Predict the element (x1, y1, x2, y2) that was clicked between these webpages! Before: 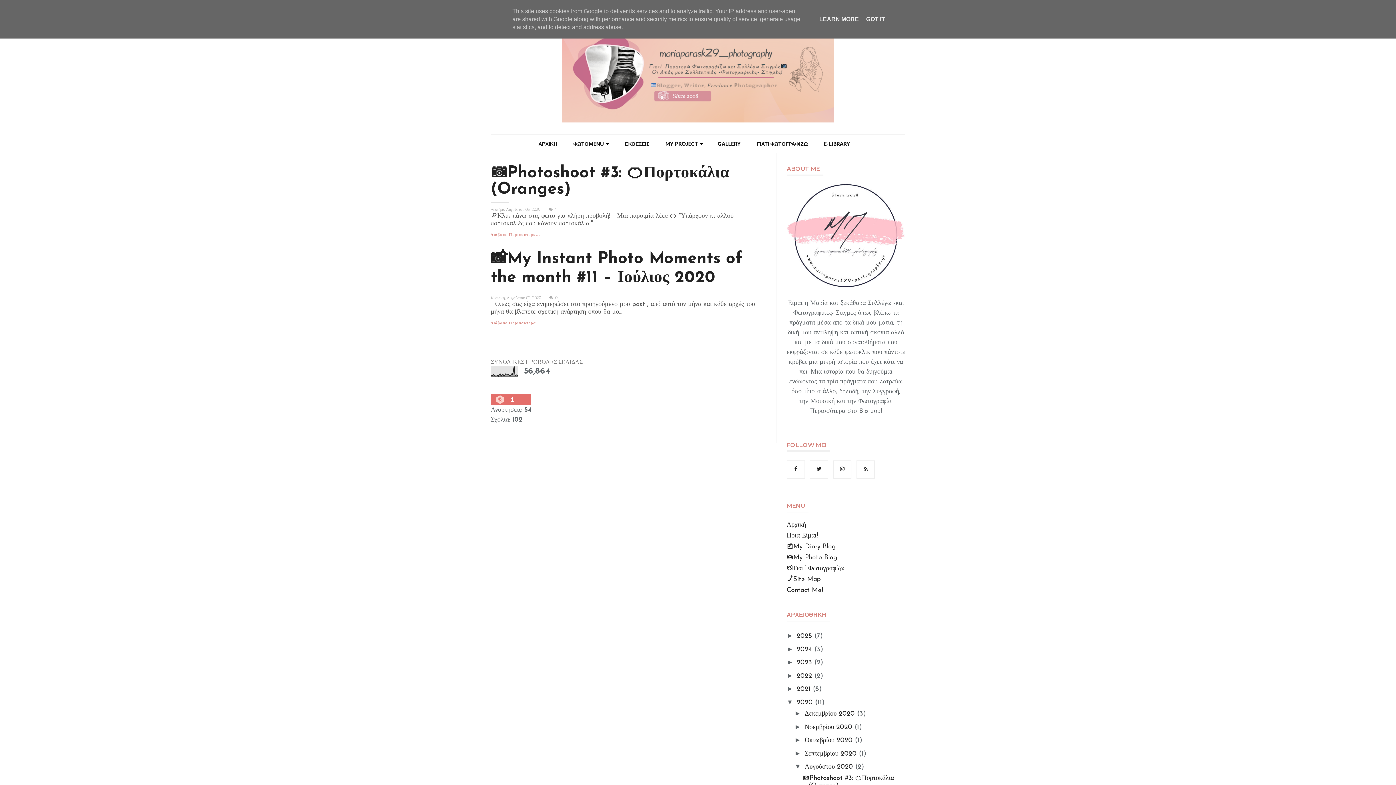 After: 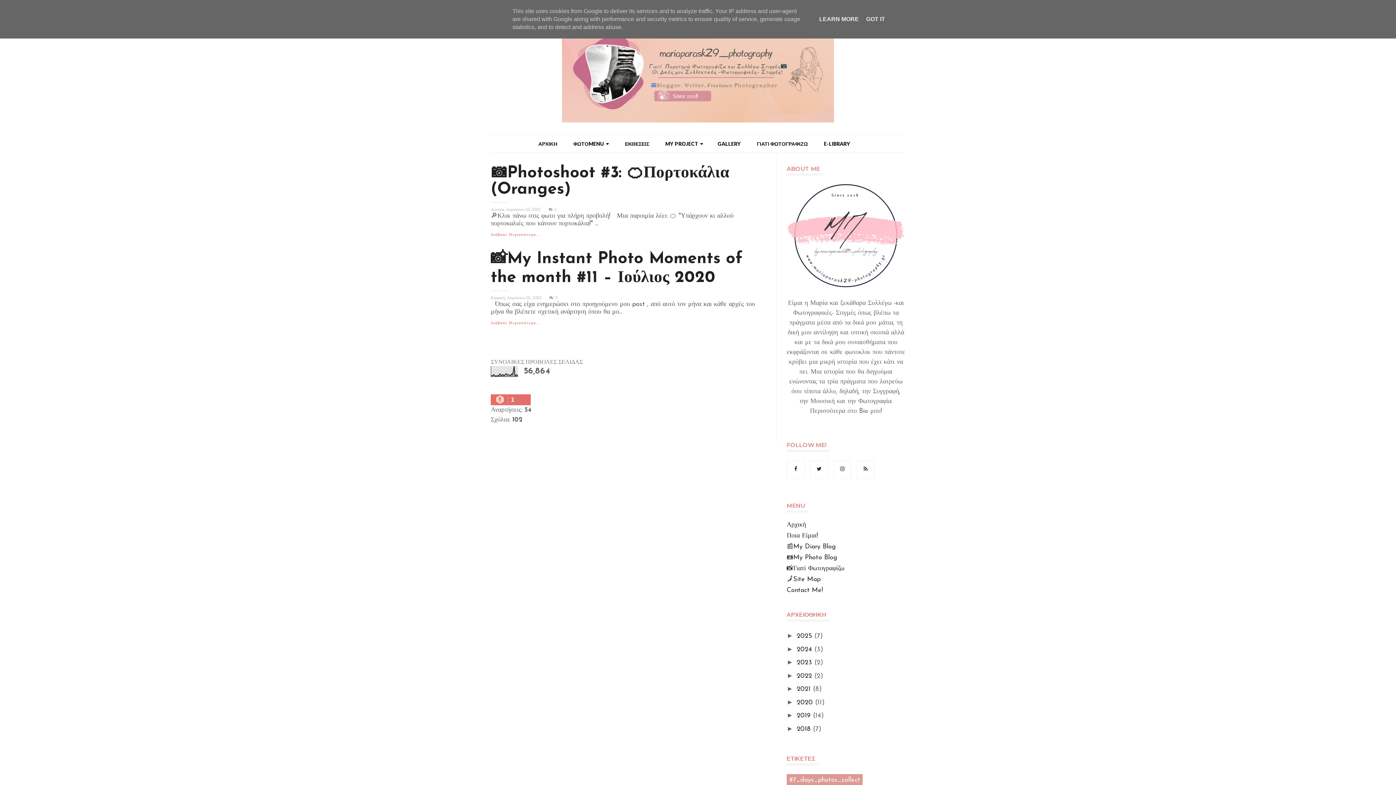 Action: bbox: (786, 698, 797, 706) label: ▼  